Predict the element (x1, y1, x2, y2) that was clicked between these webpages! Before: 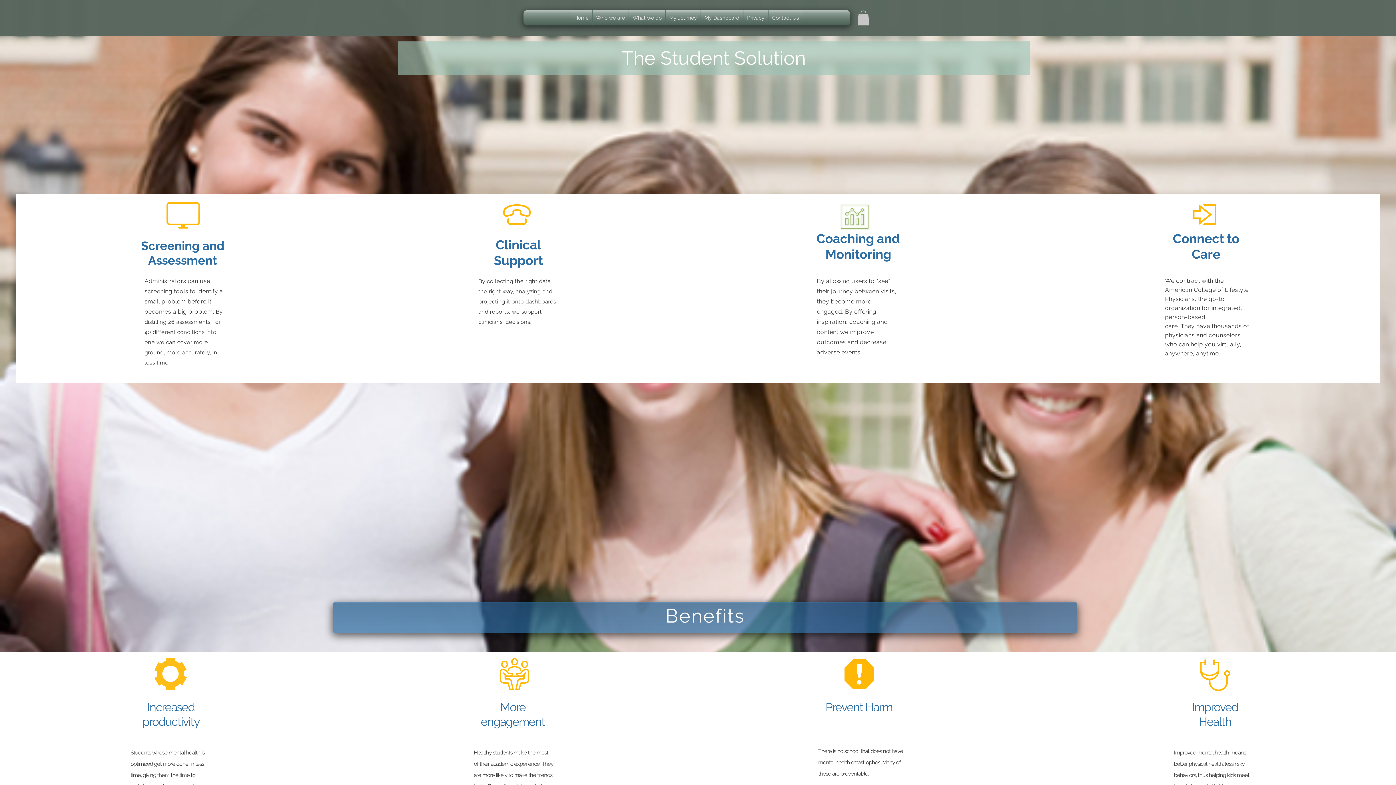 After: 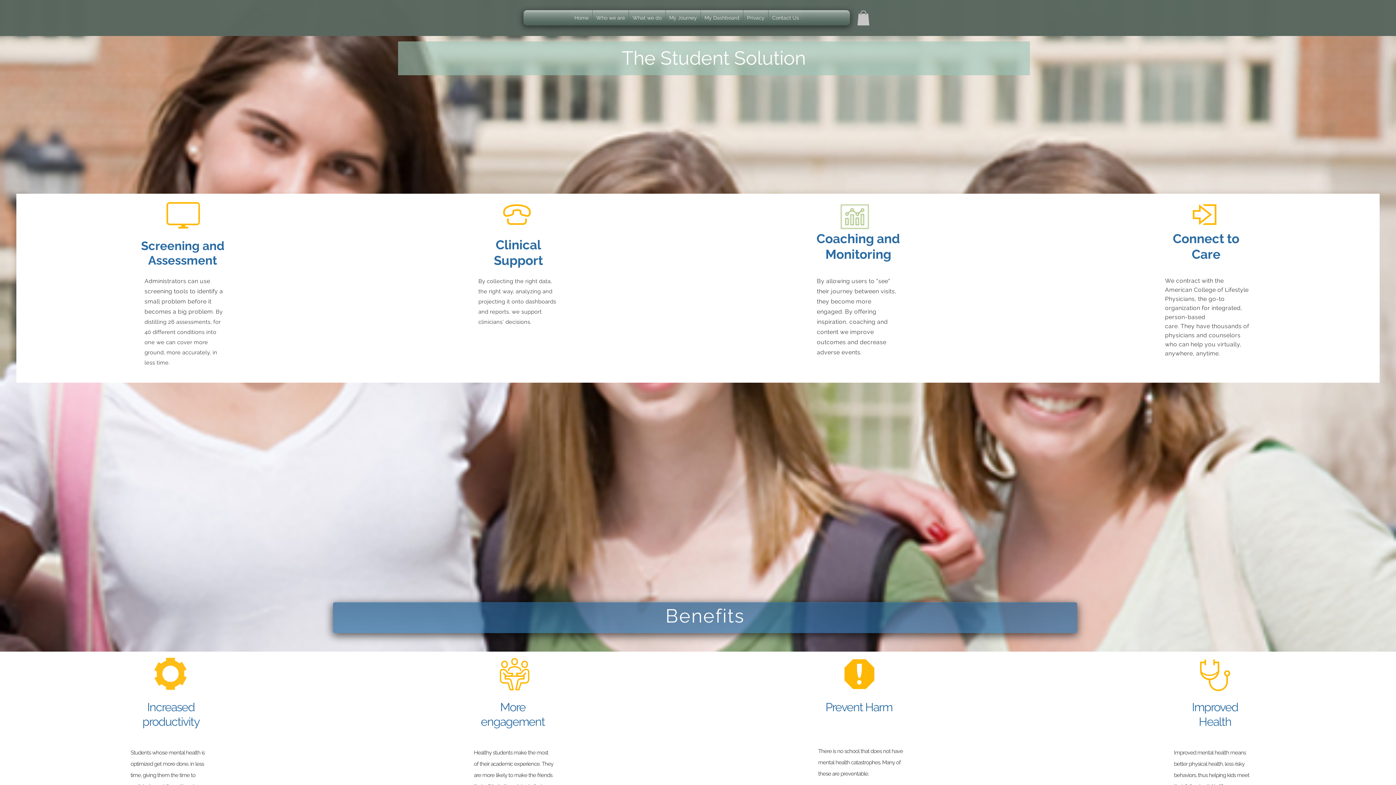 Action: bbox: (743, 10, 768, 25) label: Privacy